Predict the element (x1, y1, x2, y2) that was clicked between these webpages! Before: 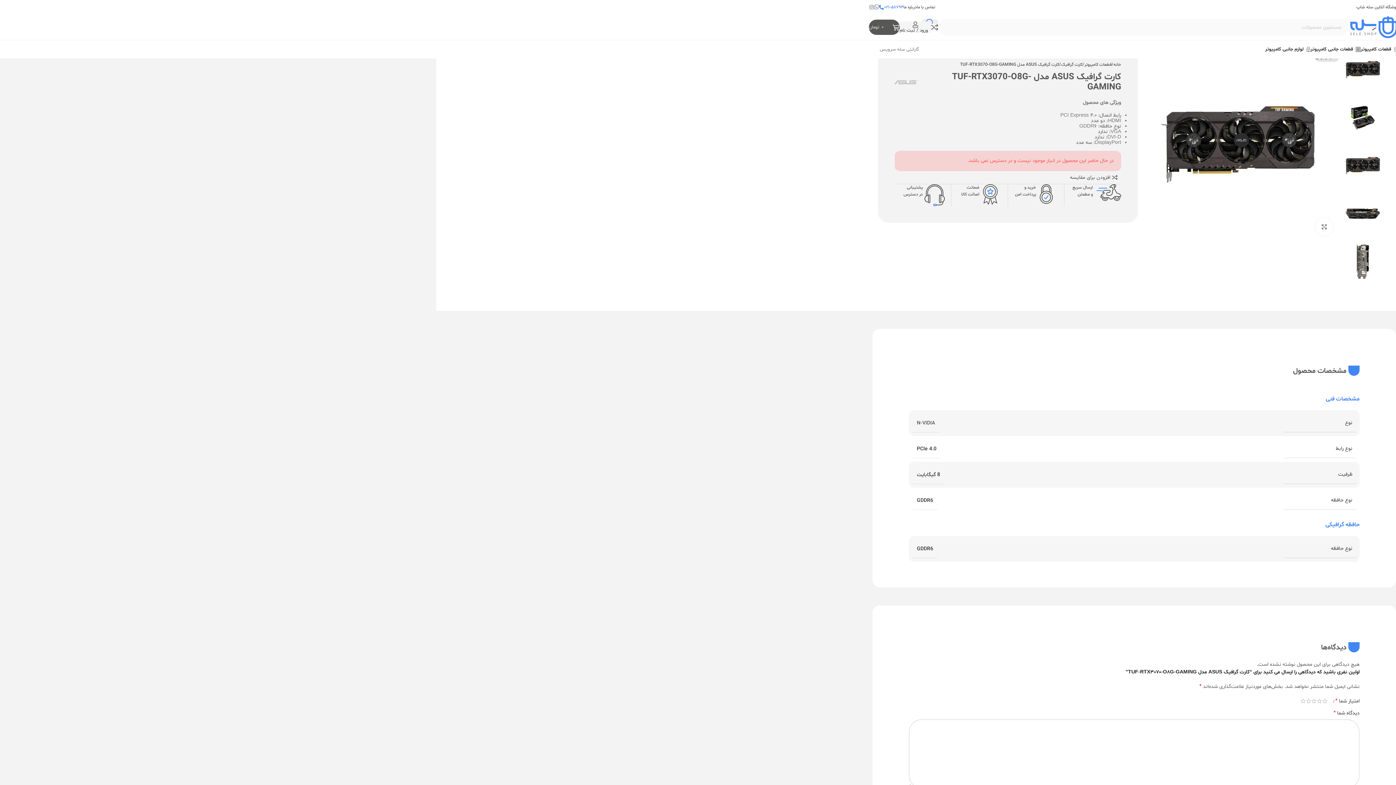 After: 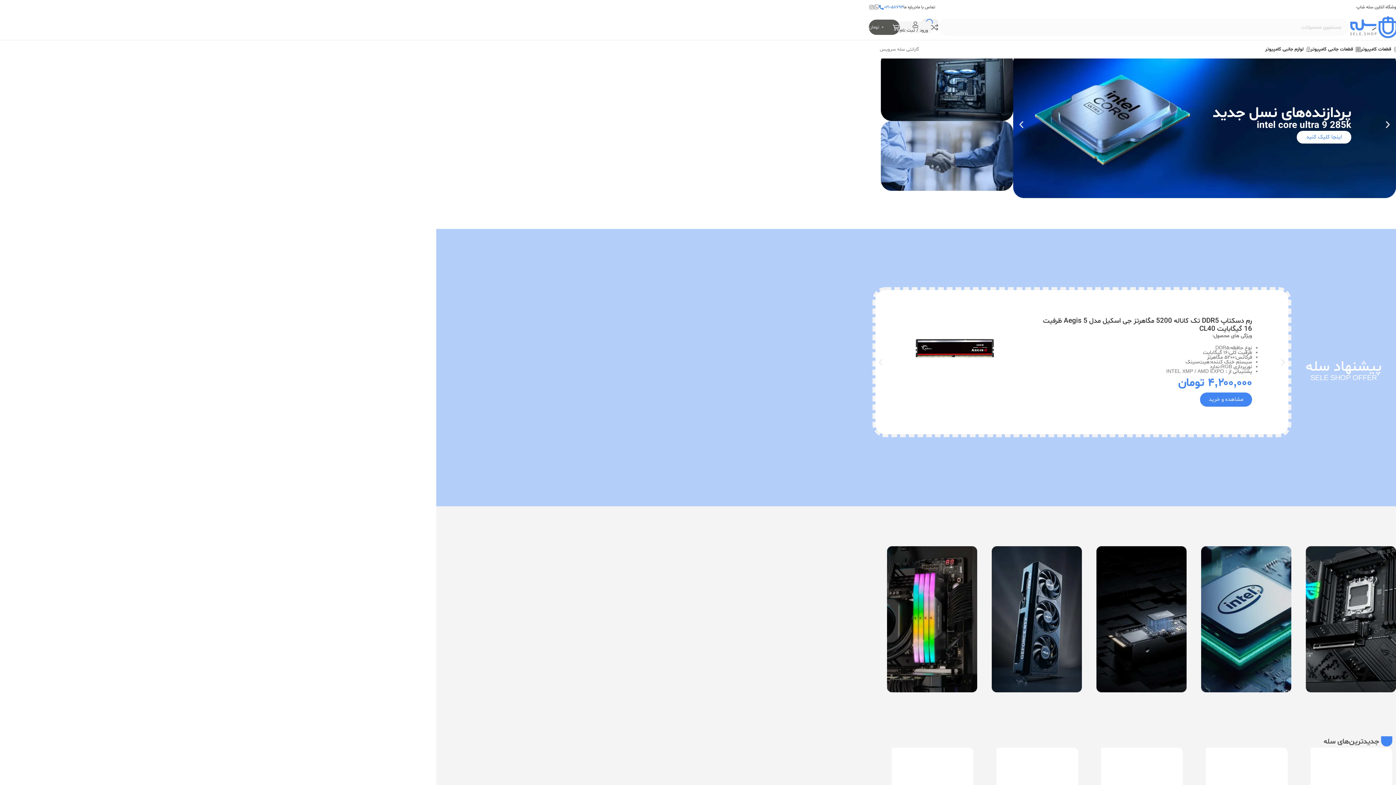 Action: label: لوگوی سایت bbox: (1348, 23, 1400, 30)